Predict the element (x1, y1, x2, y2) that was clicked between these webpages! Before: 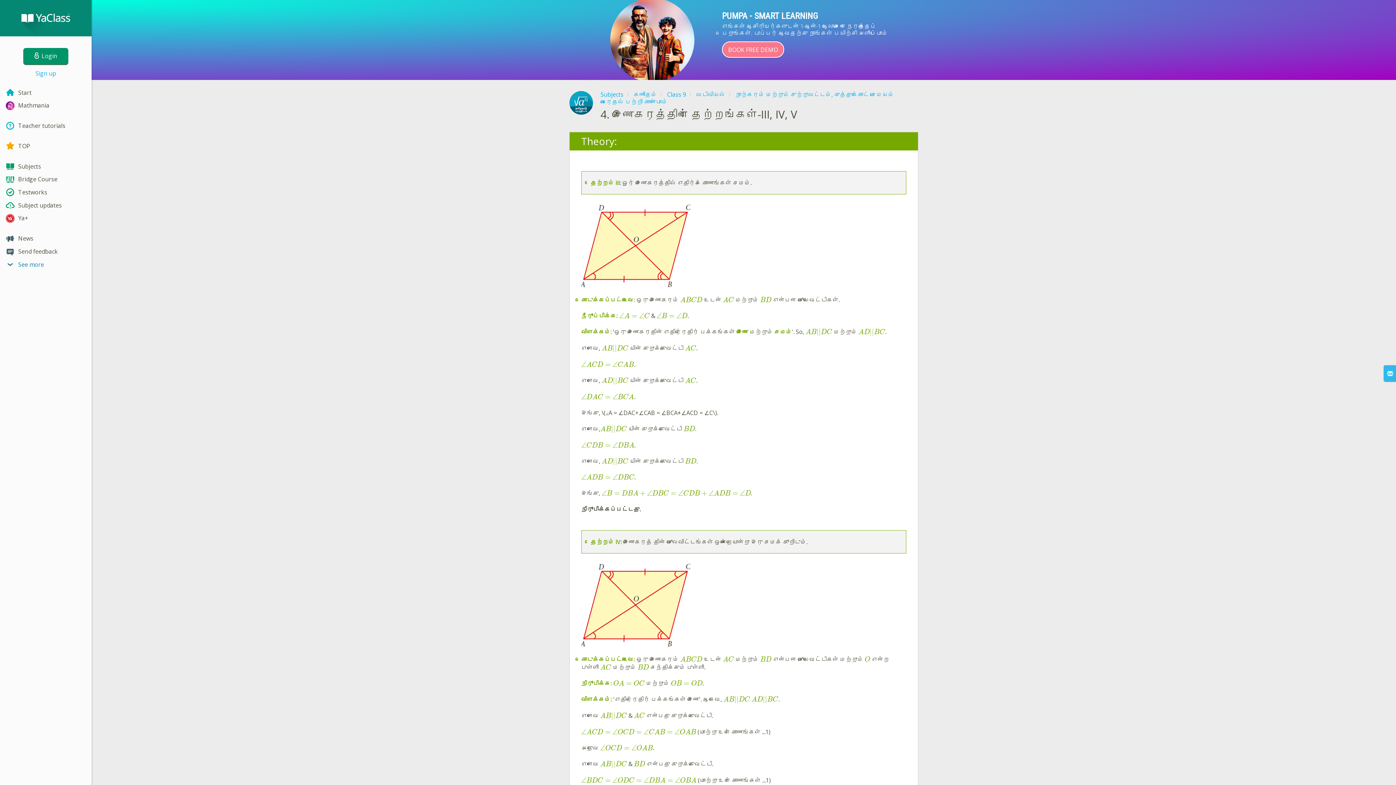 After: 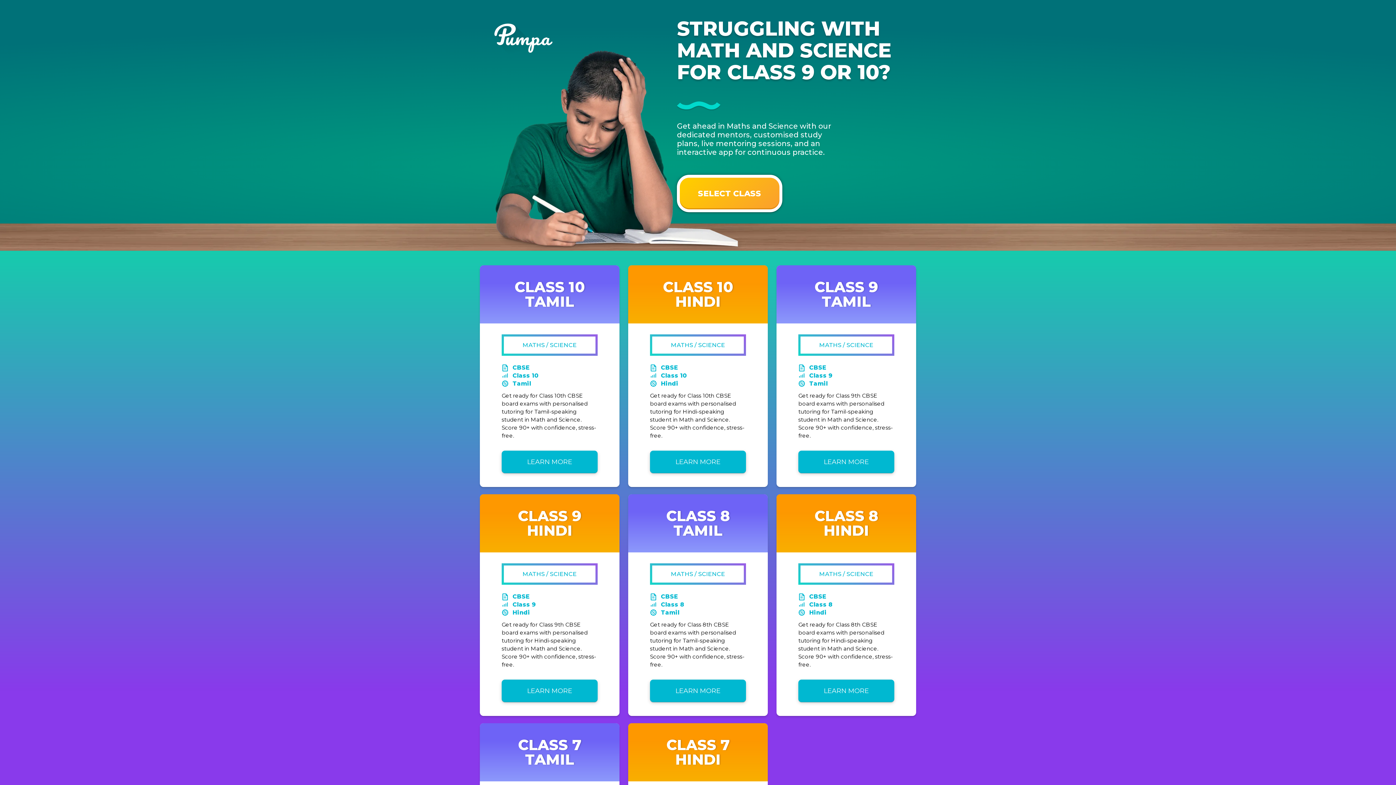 Action: label: BOOK FREE DEMO bbox: (722, 41, 784, 57)